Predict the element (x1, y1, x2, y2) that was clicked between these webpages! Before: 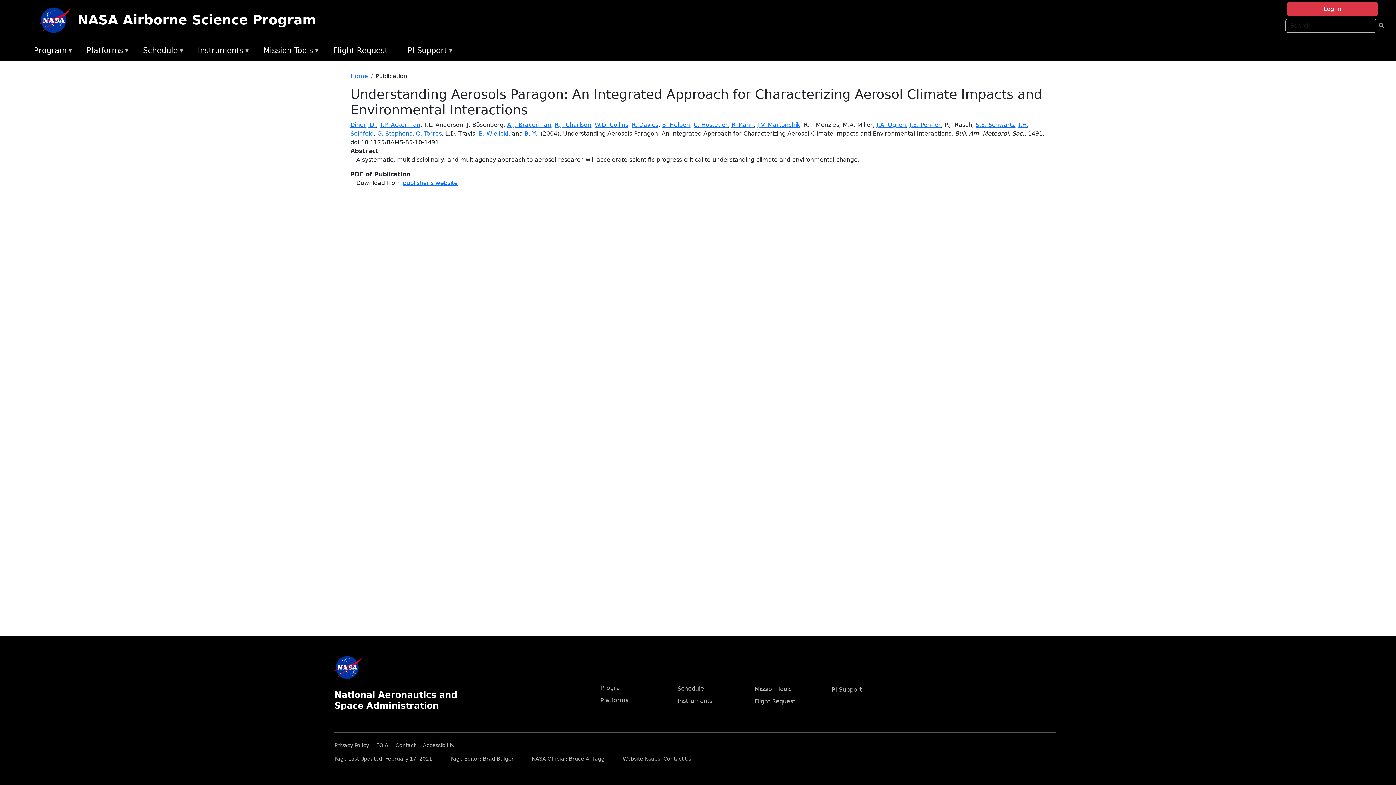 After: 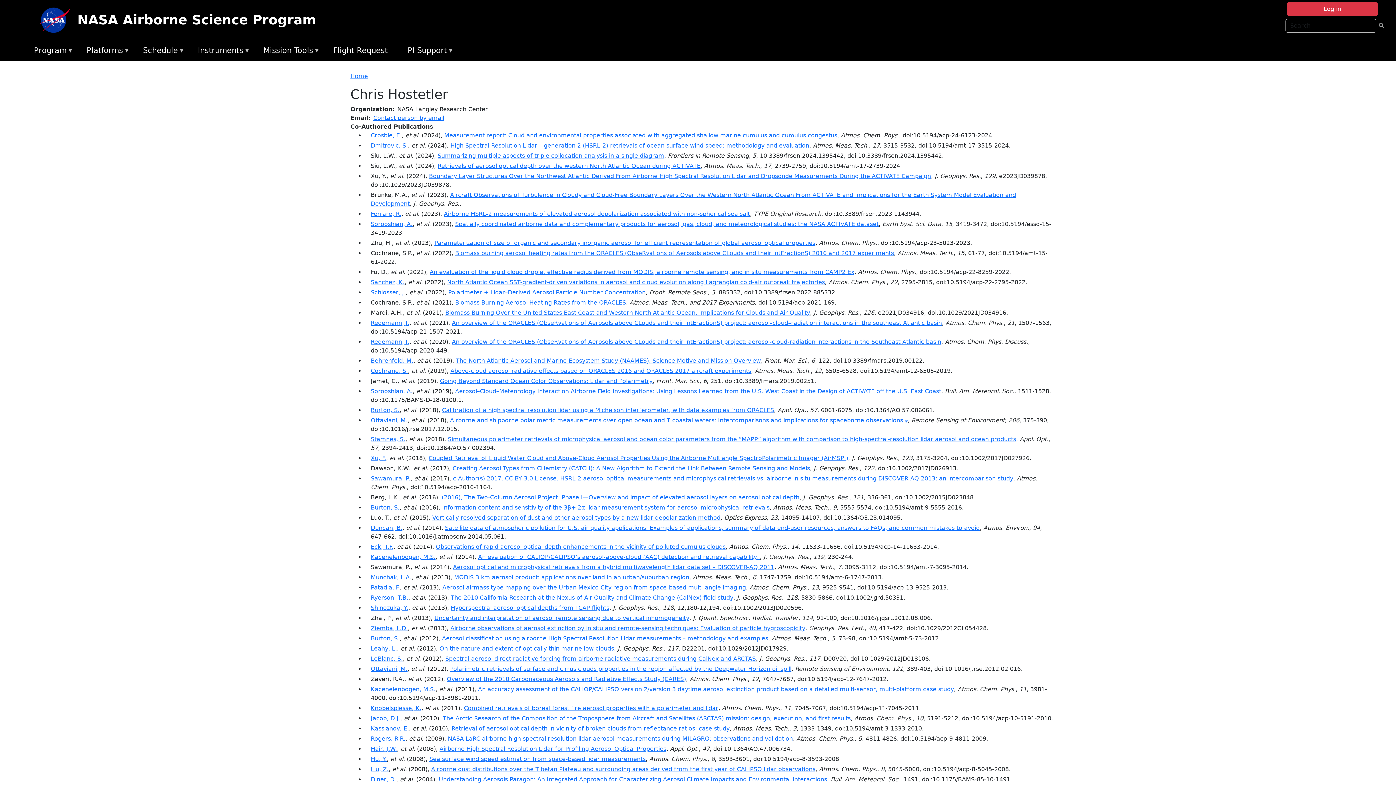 Action: bbox: (693, 121, 728, 128) label: C. Hostetler